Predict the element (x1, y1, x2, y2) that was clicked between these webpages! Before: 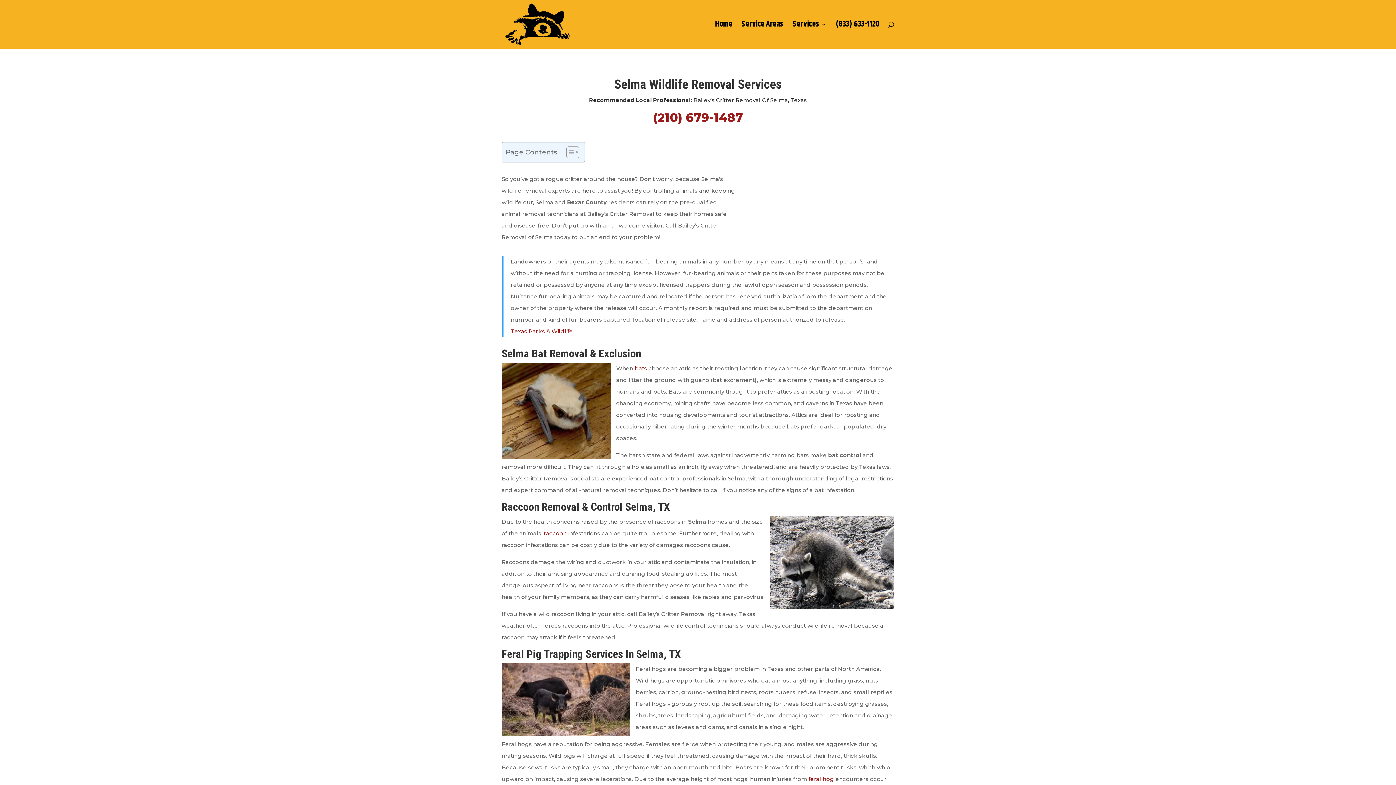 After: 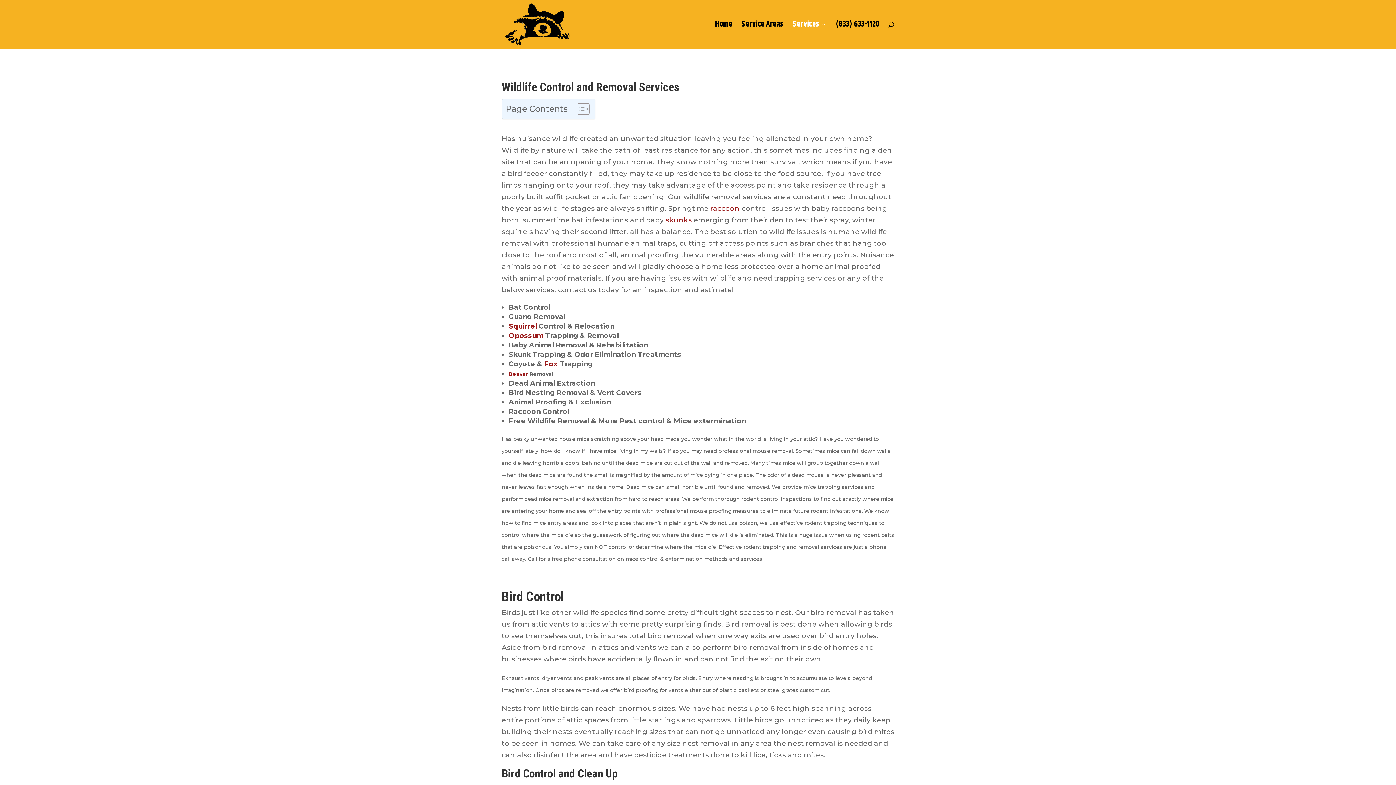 Action: label: Services bbox: (793, 21, 826, 48)